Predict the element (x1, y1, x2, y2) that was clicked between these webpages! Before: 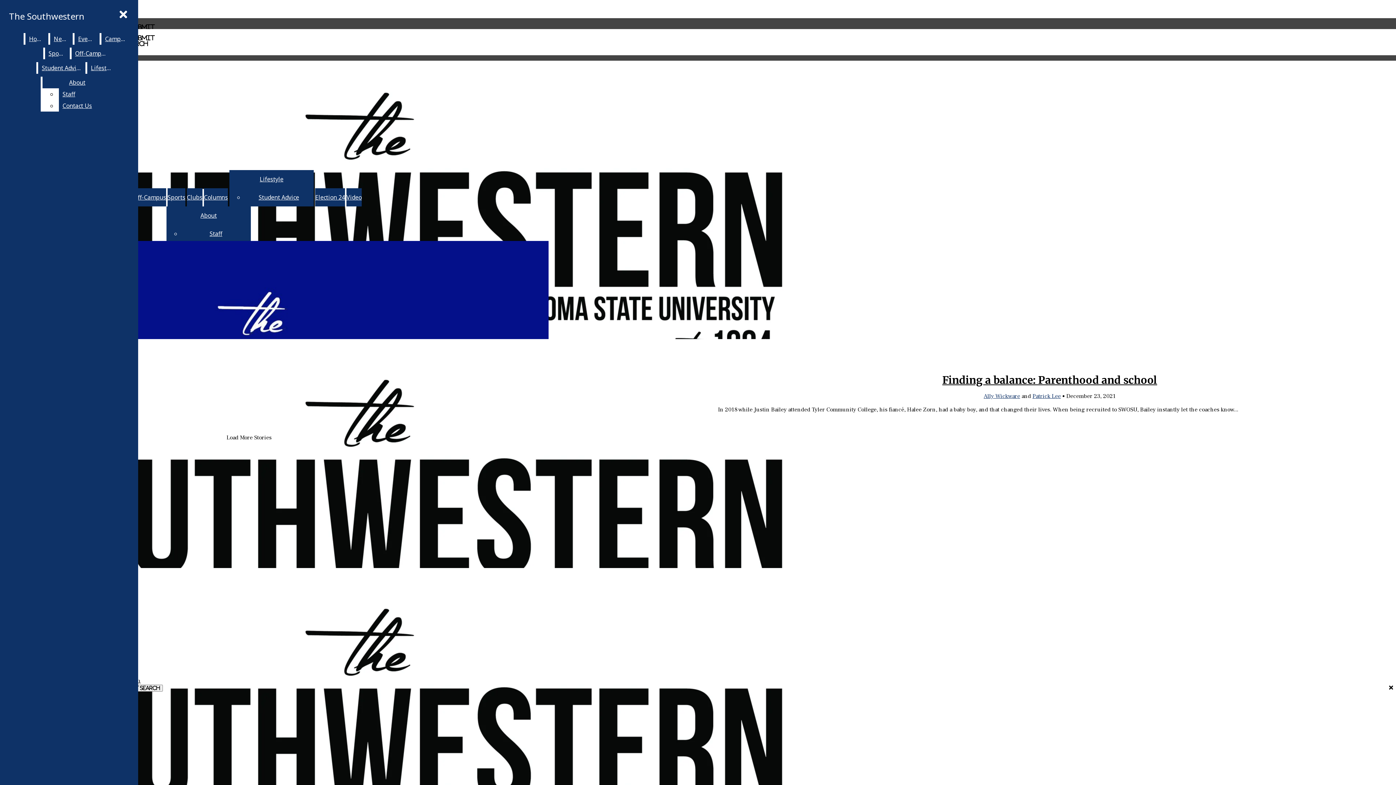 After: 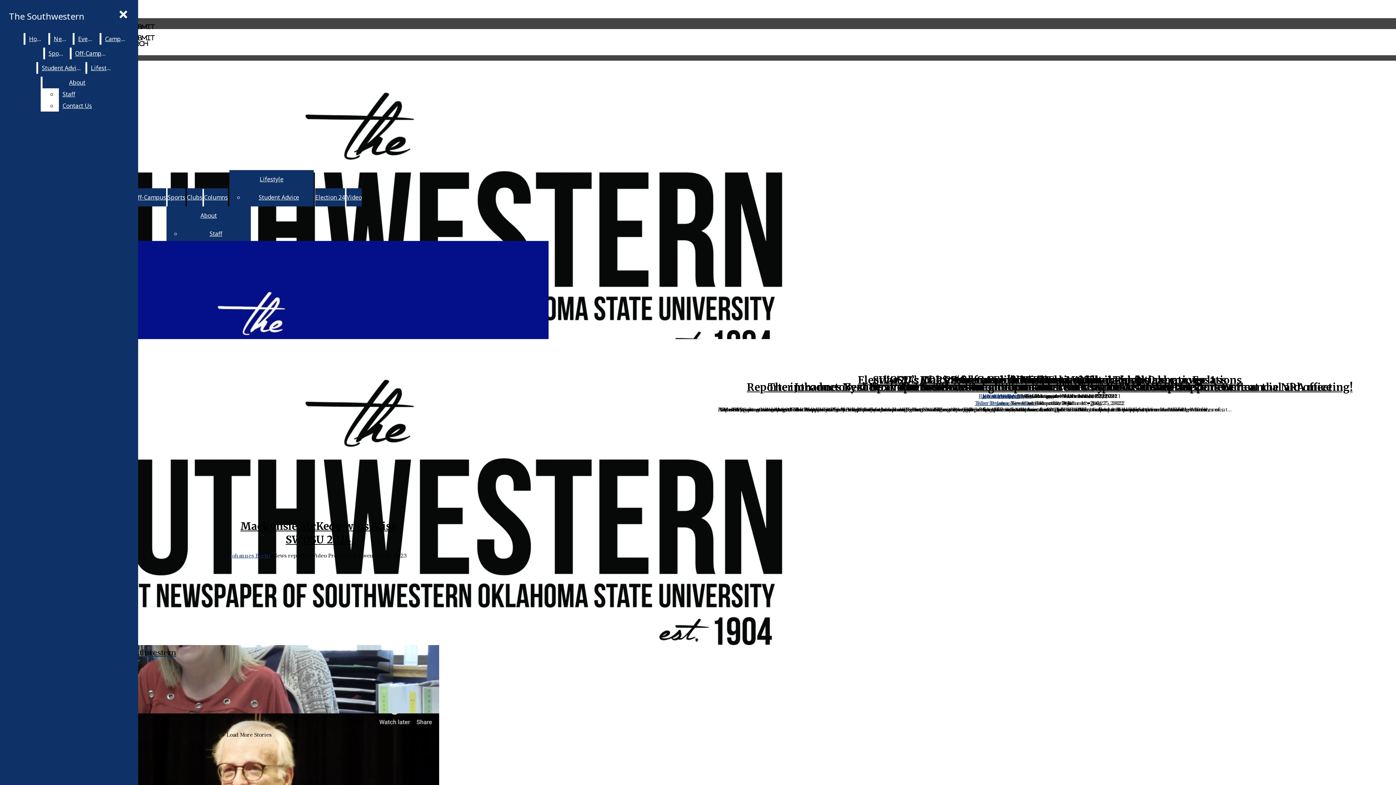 Action: label: Video bbox: (346, 193, 361, 201)